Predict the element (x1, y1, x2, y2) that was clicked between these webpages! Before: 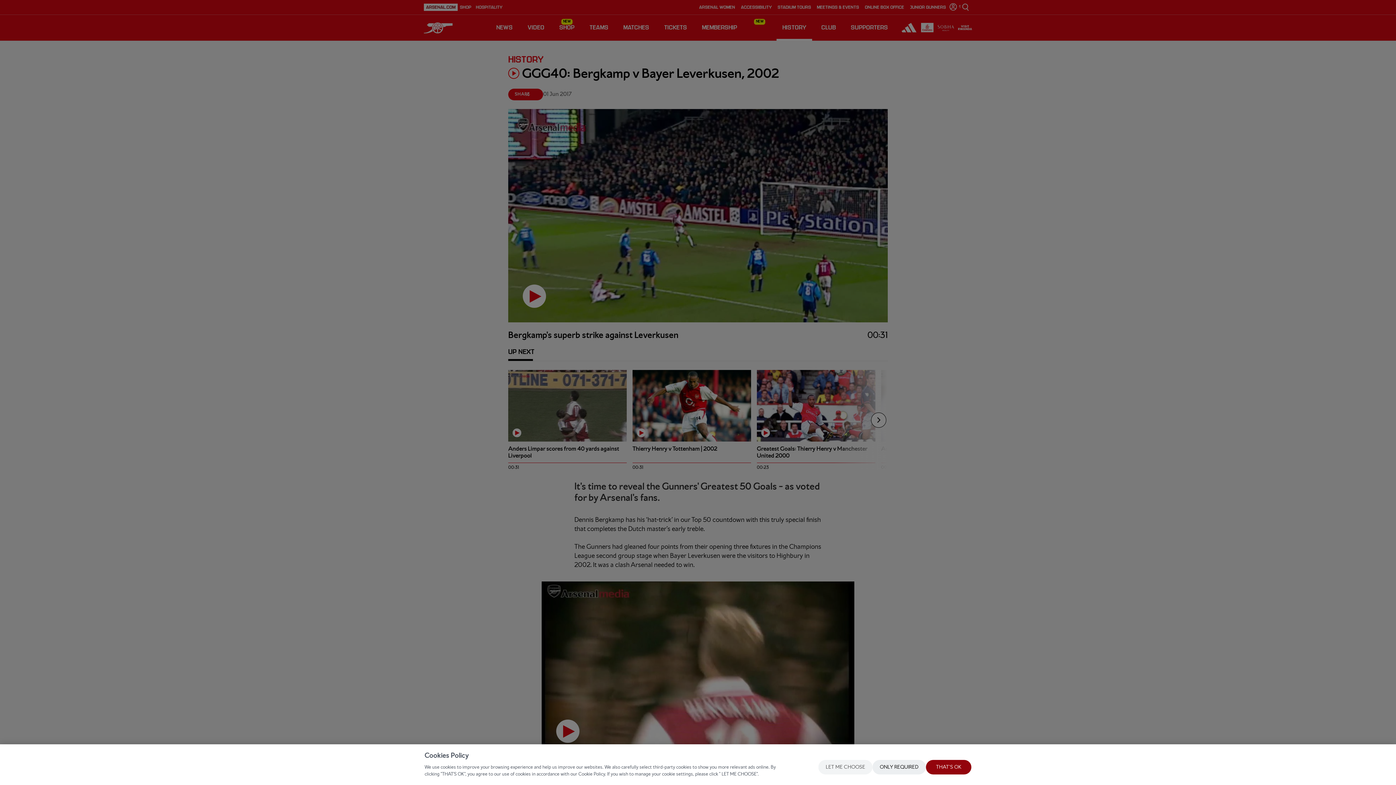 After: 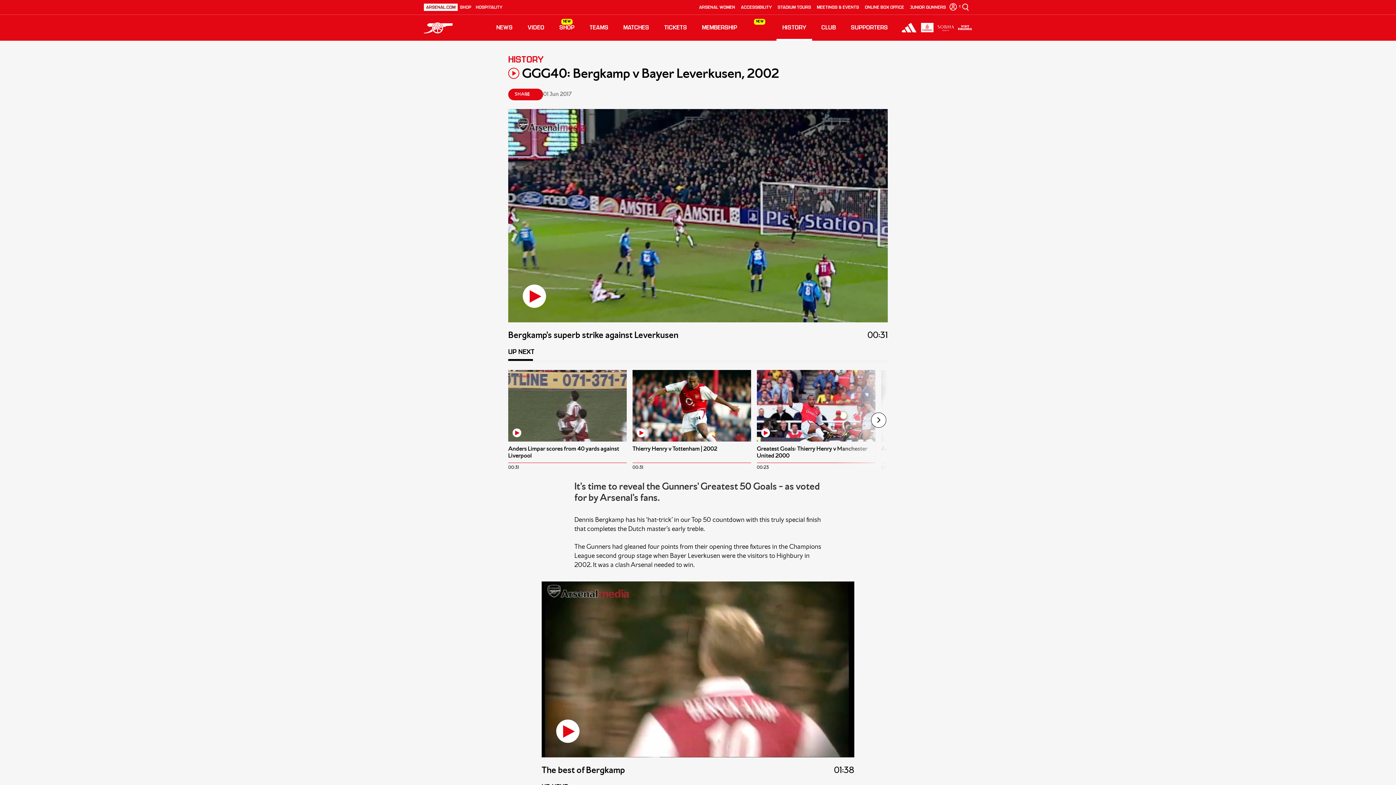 Action: bbox: (926, 760, 971, 774) label: THAT'S OK